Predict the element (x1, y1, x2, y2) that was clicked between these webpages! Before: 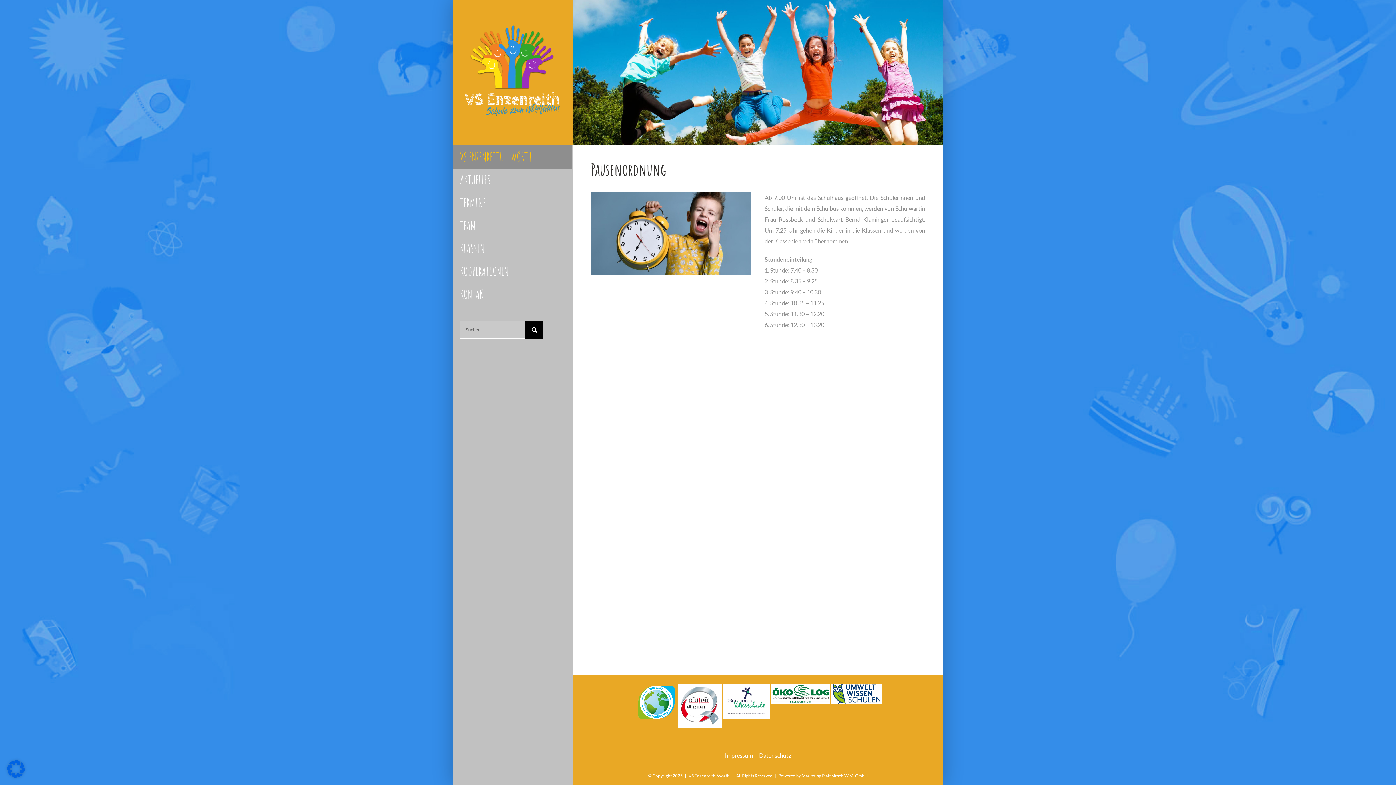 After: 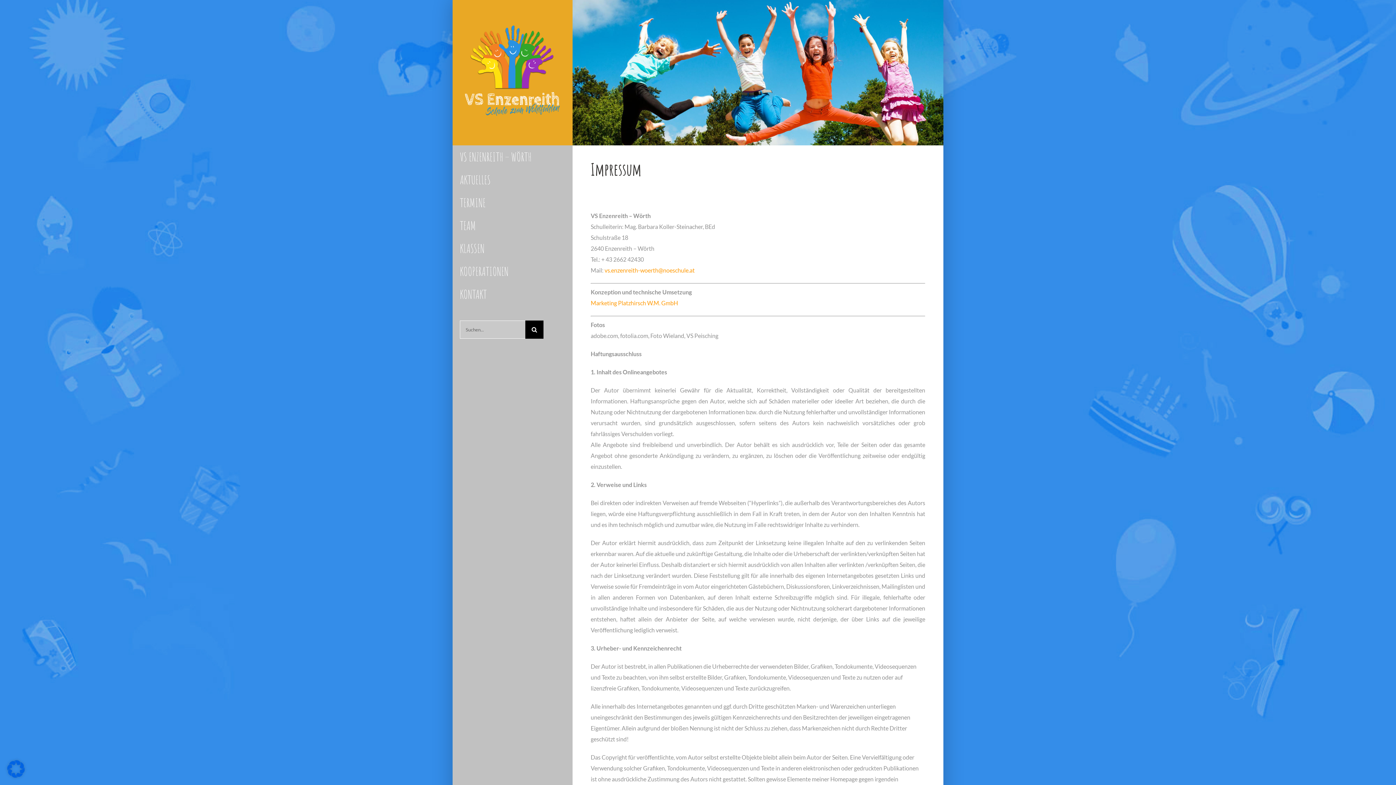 Action: bbox: (725, 752, 753, 759) label: Impressum